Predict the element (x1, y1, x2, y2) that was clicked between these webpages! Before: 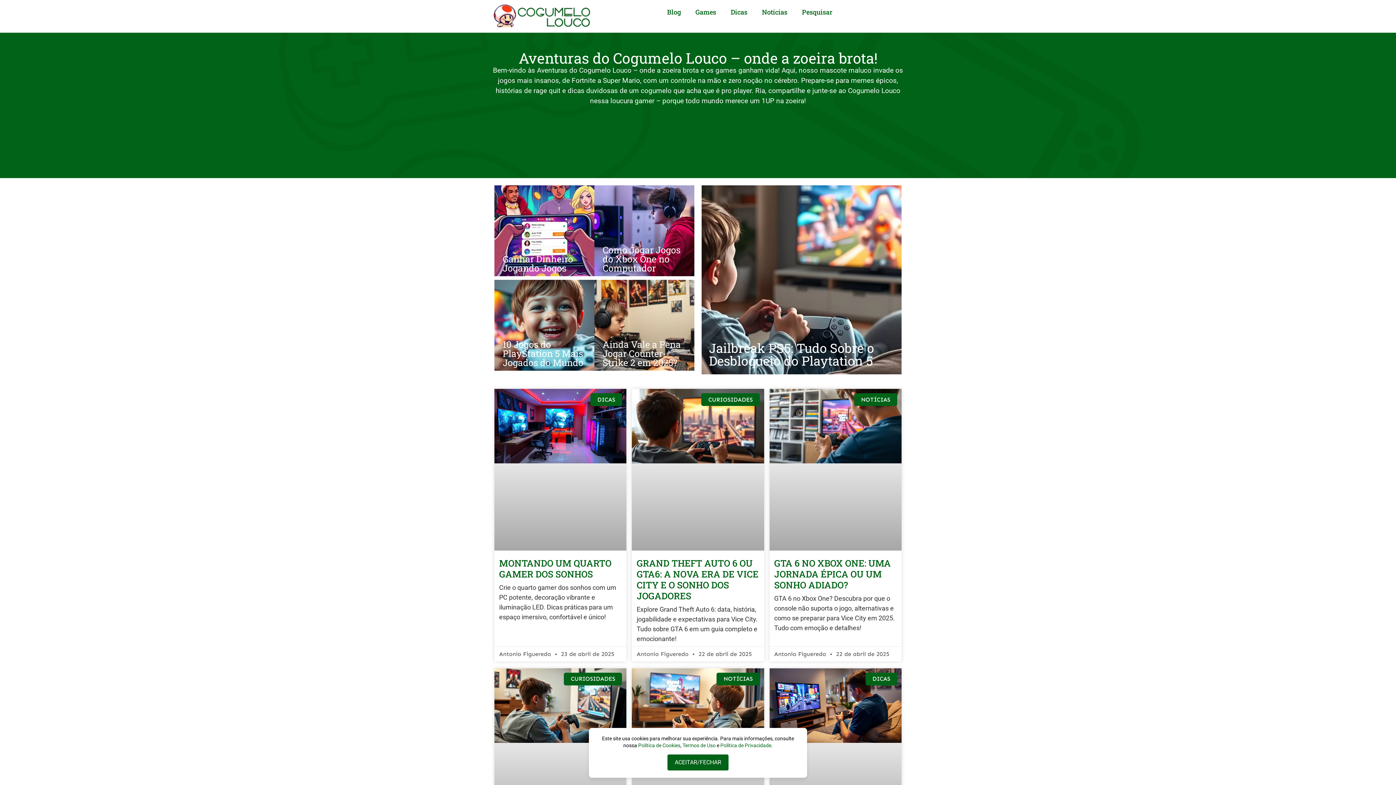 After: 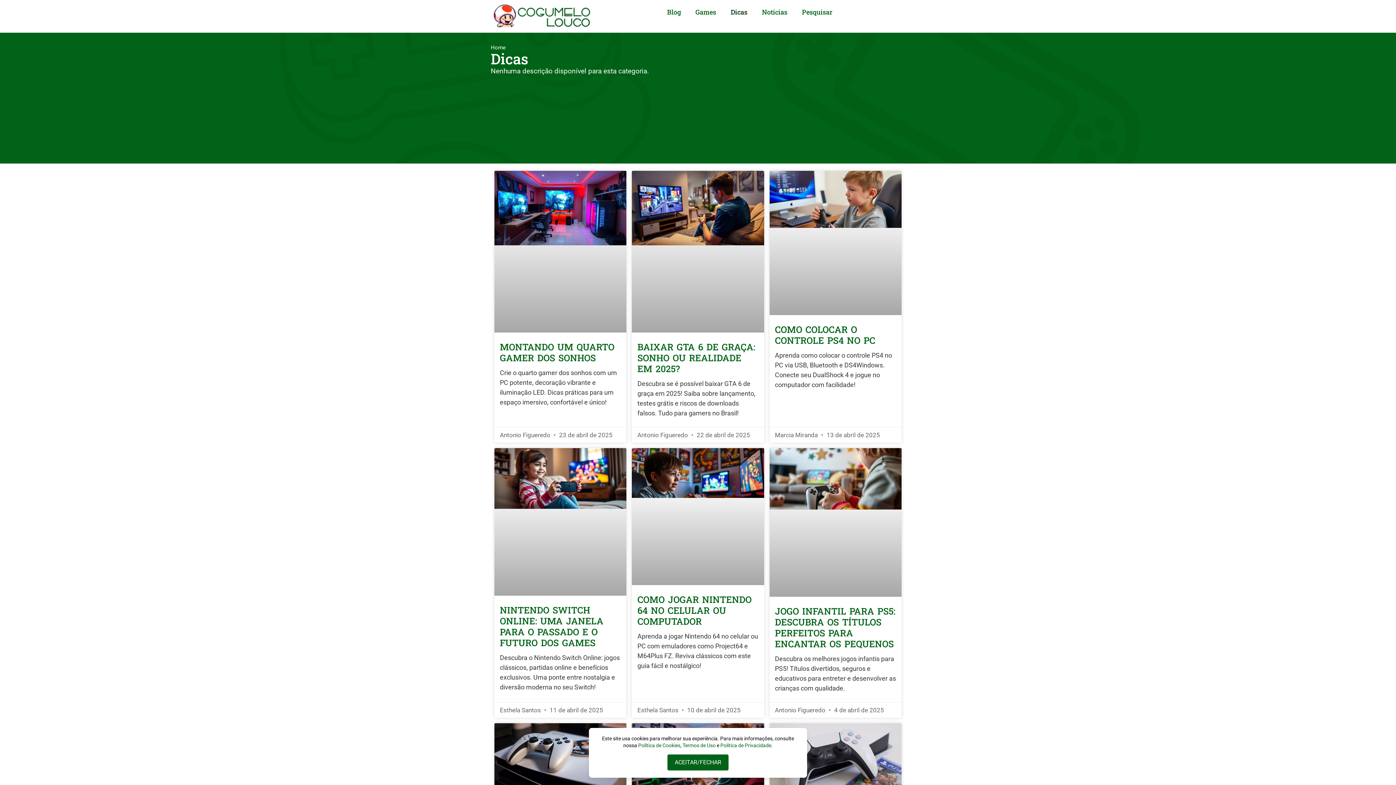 Action: label: Dicas bbox: (723, 3, 754, 20)